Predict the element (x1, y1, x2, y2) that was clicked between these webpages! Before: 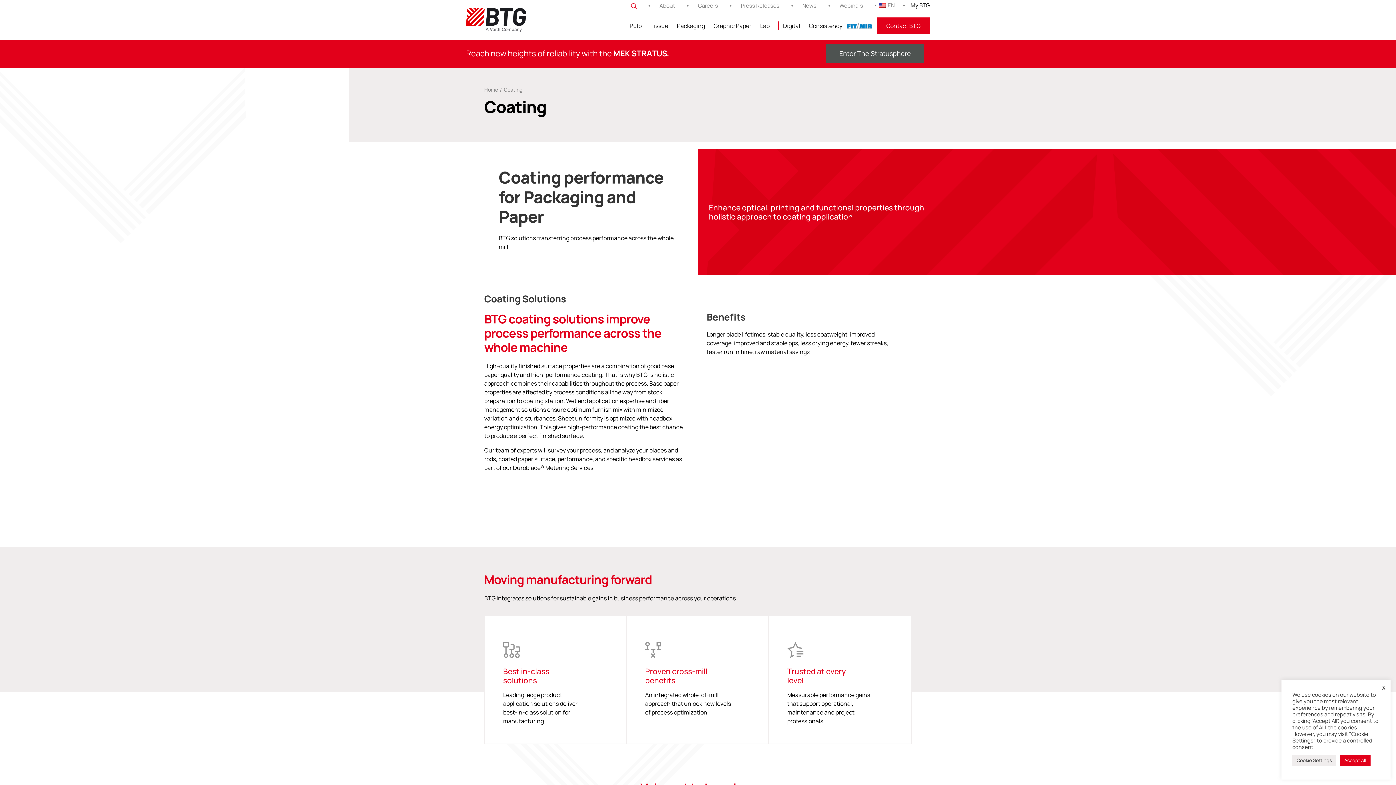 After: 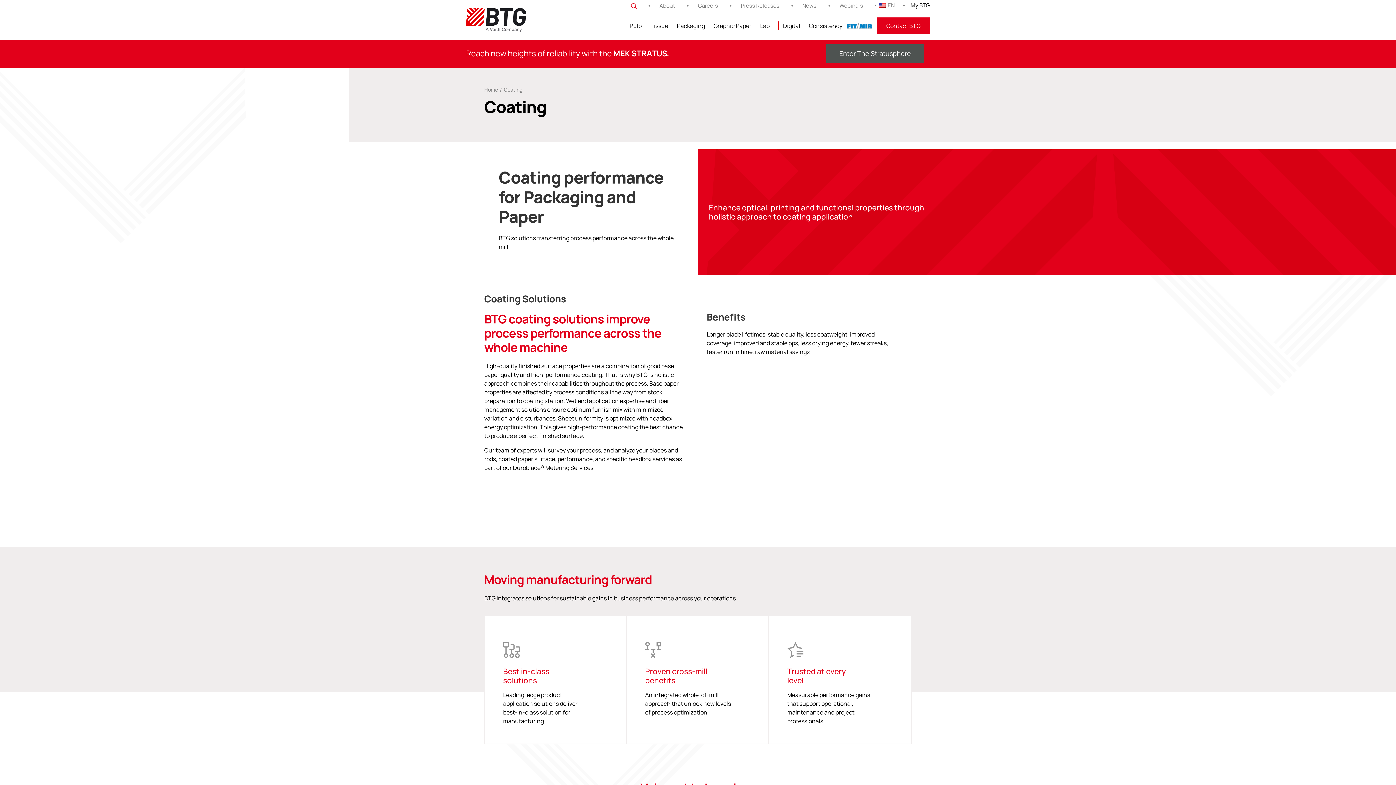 Action: bbox: (1377, 681, 1390, 694) label: X